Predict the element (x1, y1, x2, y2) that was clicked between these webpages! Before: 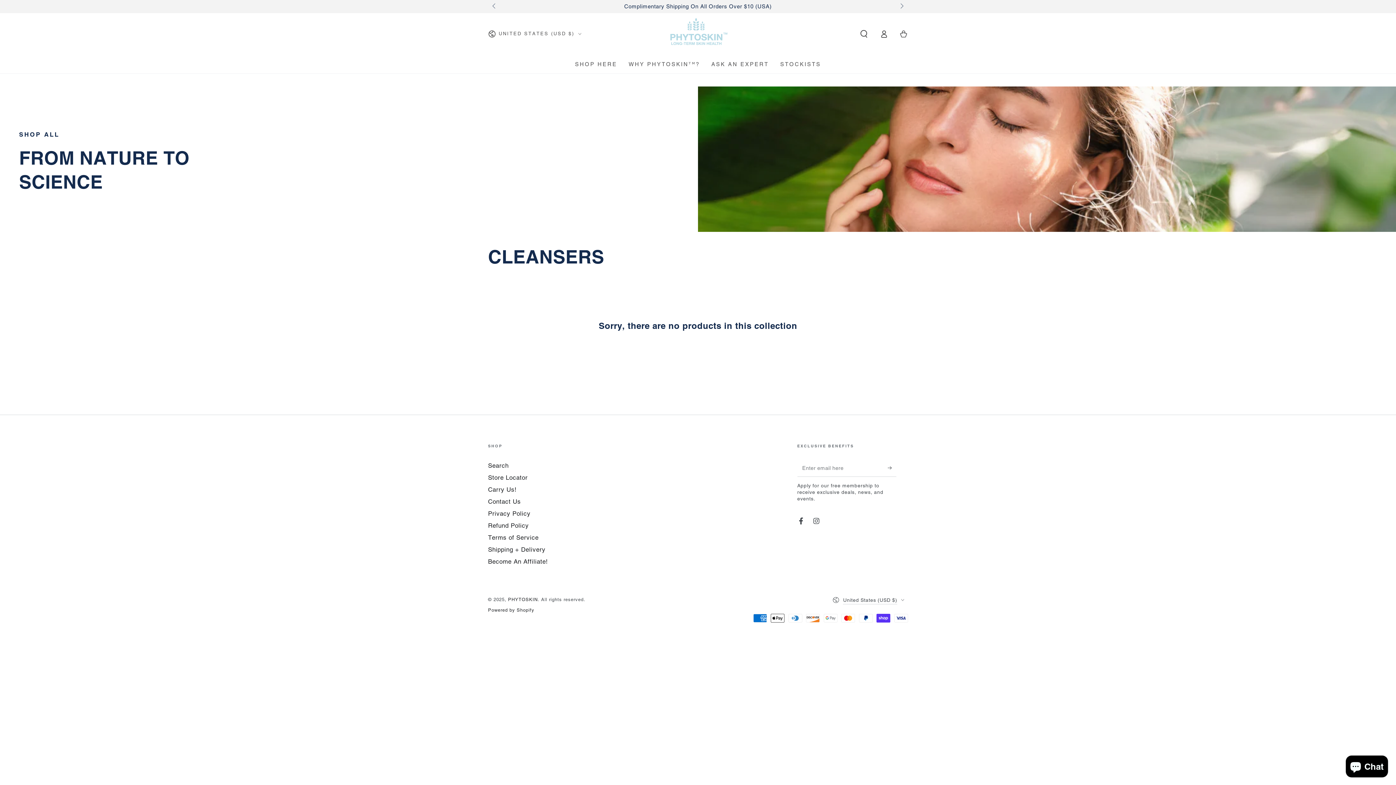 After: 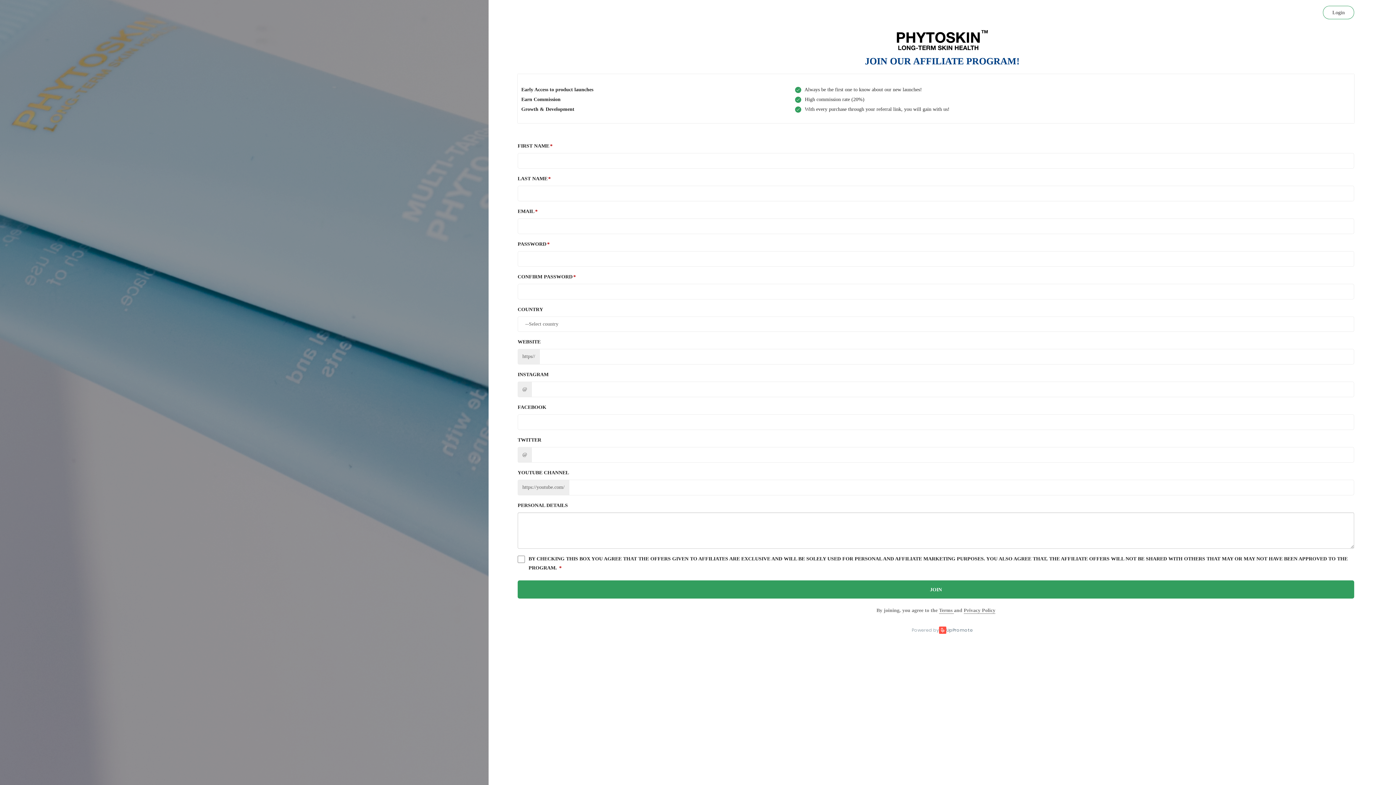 Action: label: Become An Affiliate! bbox: (488, 558, 548, 565)